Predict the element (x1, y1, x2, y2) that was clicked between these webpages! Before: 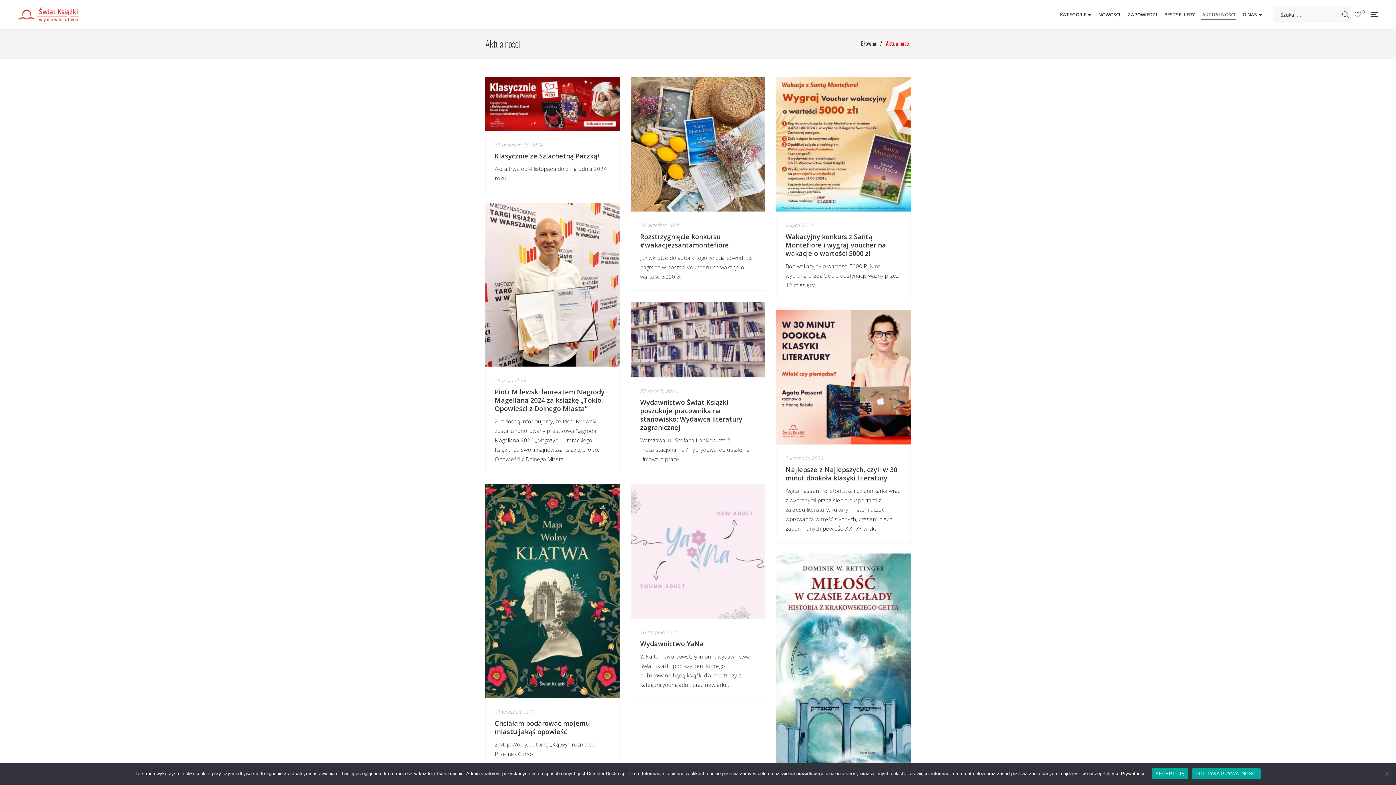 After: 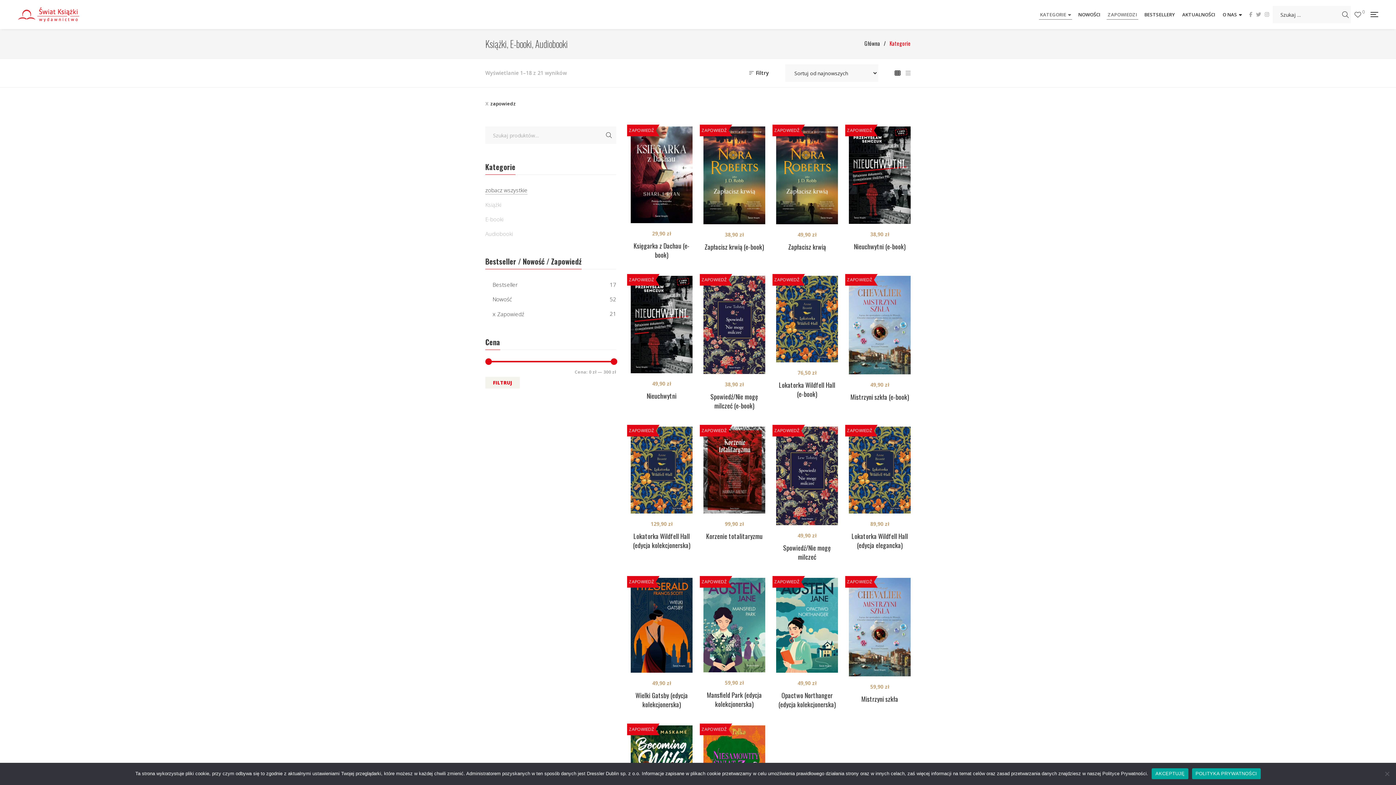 Action: bbox: (1128, 6, 1157, 22) label: ZAPOWIEDZI